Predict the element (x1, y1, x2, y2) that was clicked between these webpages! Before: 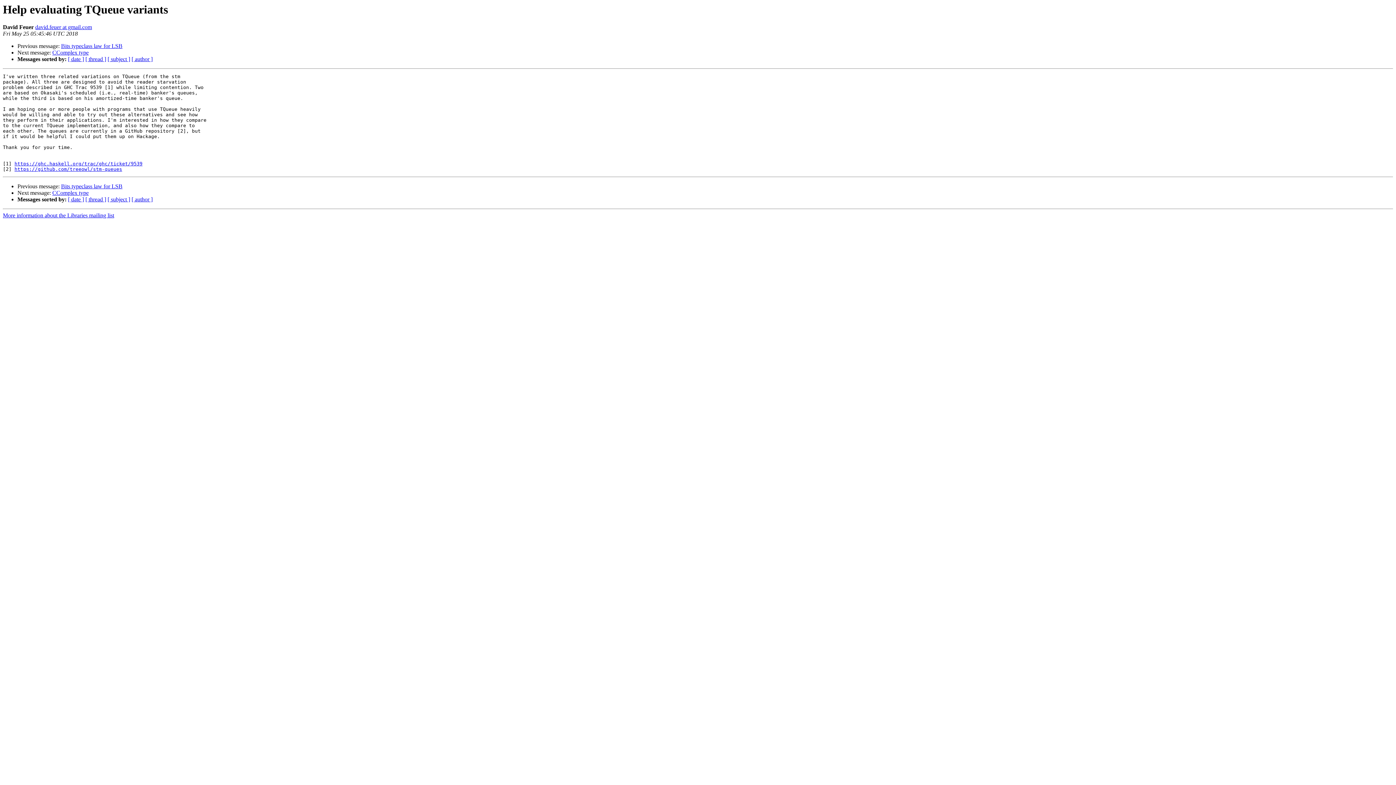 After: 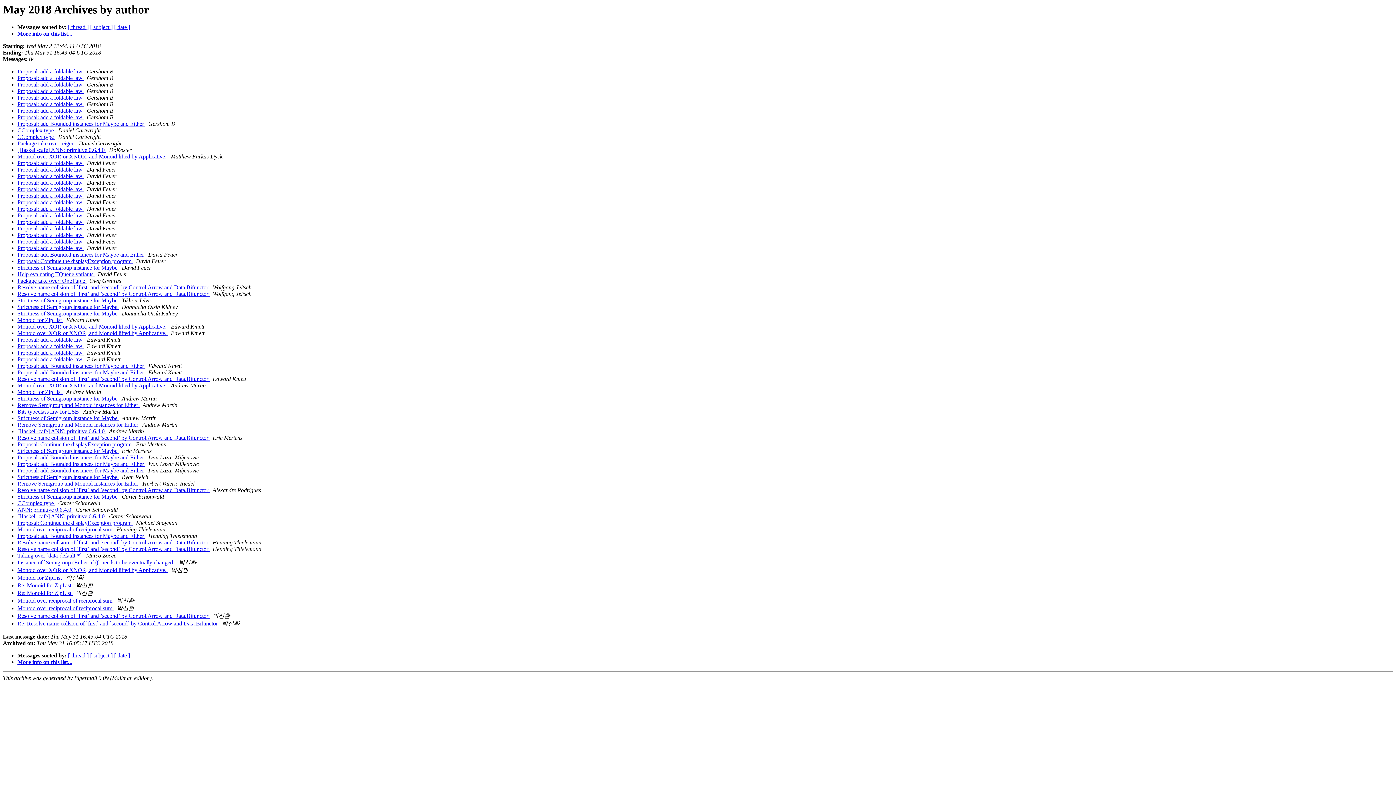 Action: bbox: (131, 56, 152, 62) label: [ author ]